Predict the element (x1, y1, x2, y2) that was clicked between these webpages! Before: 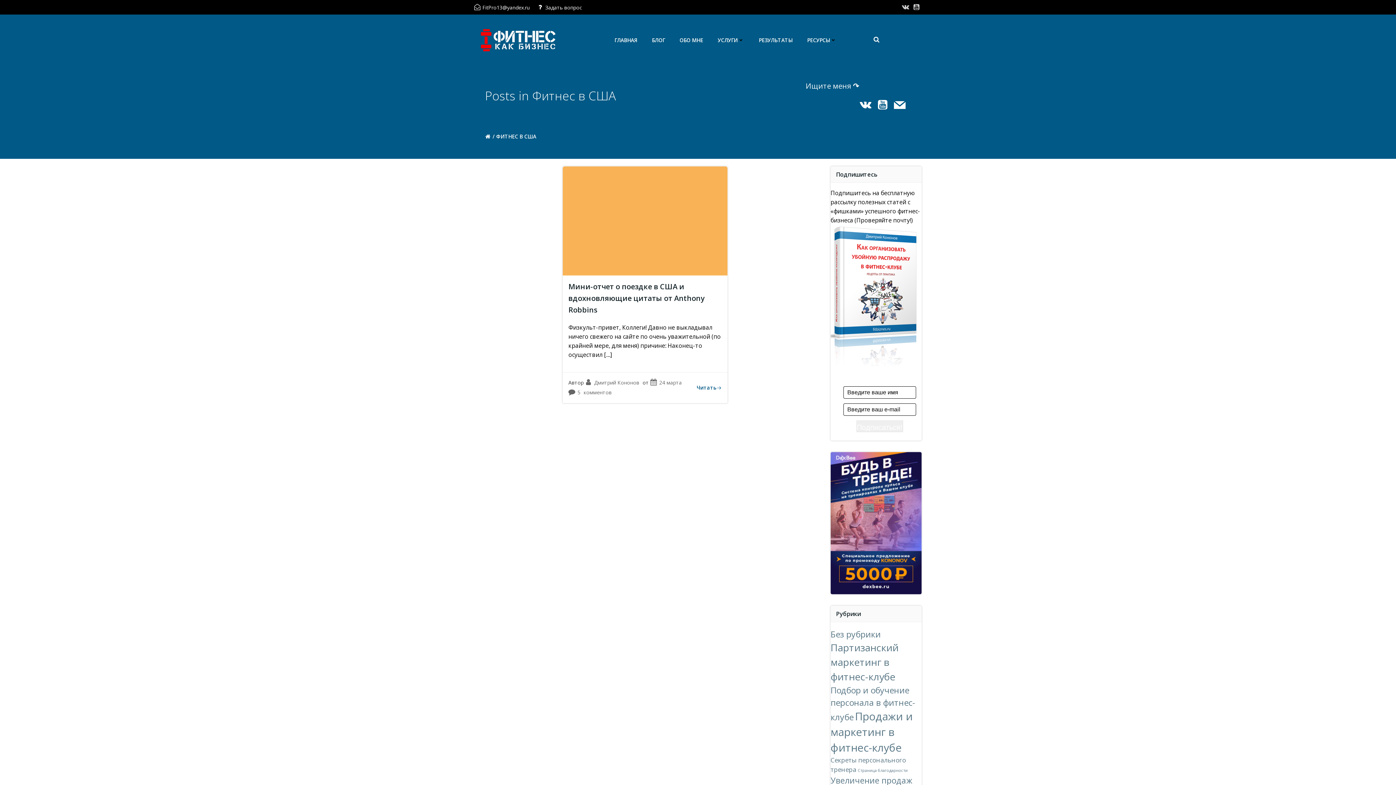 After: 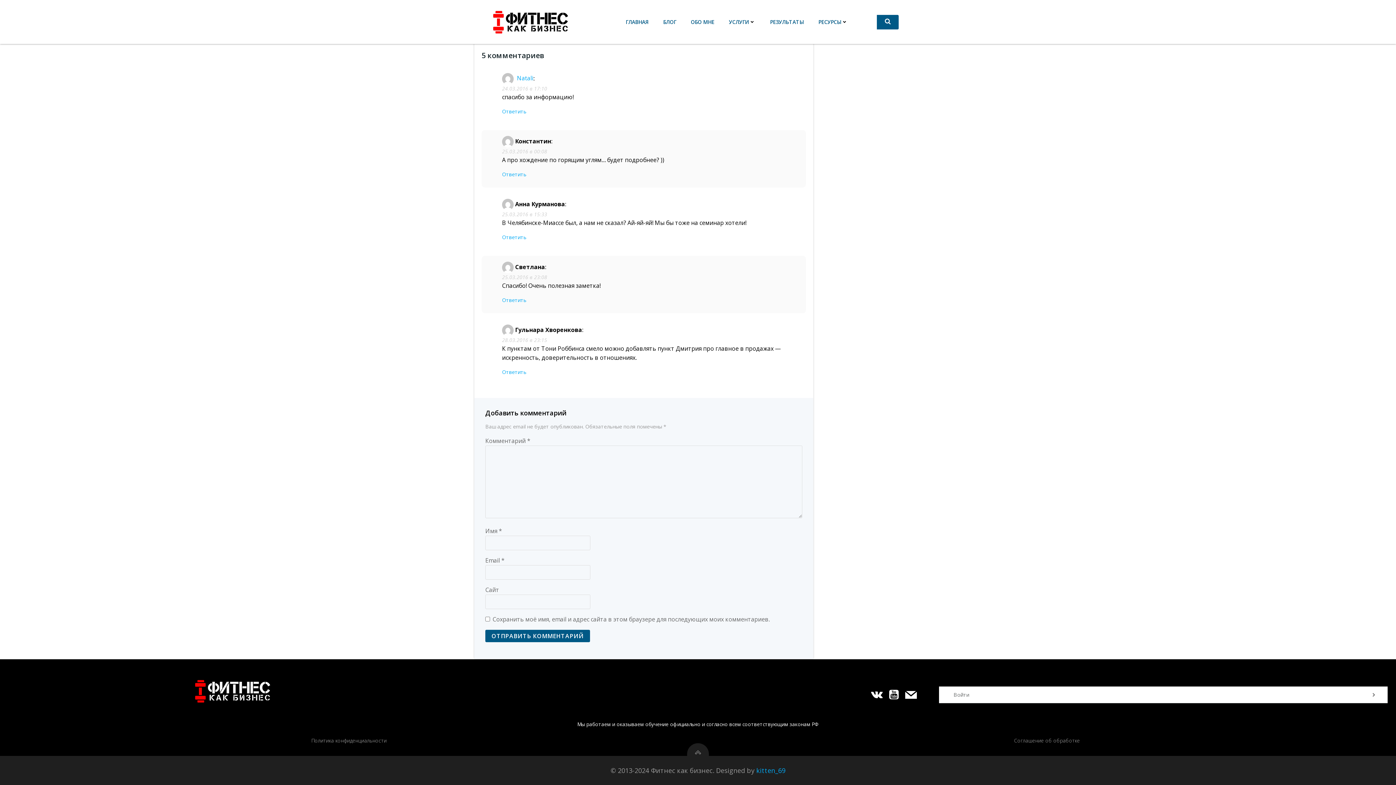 Action: bbox: (568, 389, 580, 395) label: 5